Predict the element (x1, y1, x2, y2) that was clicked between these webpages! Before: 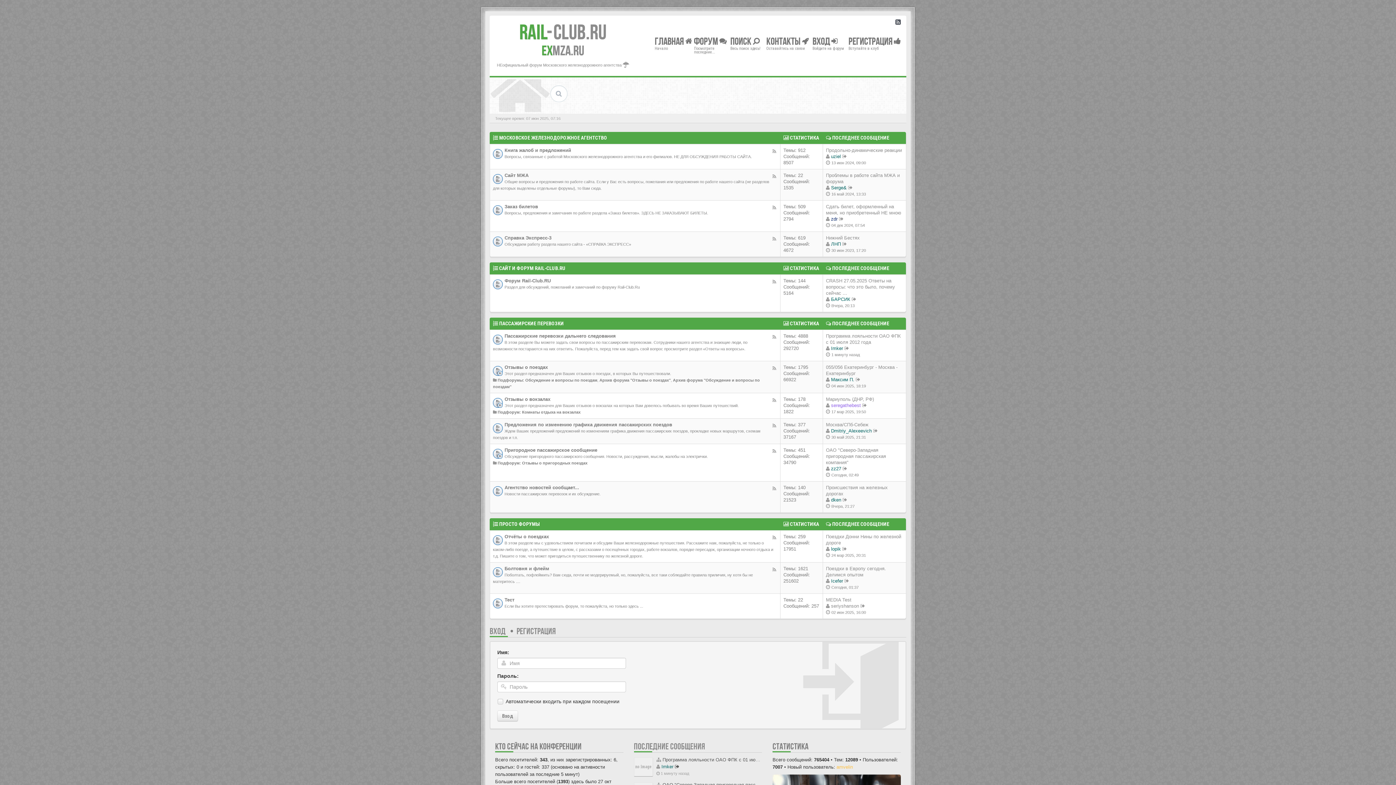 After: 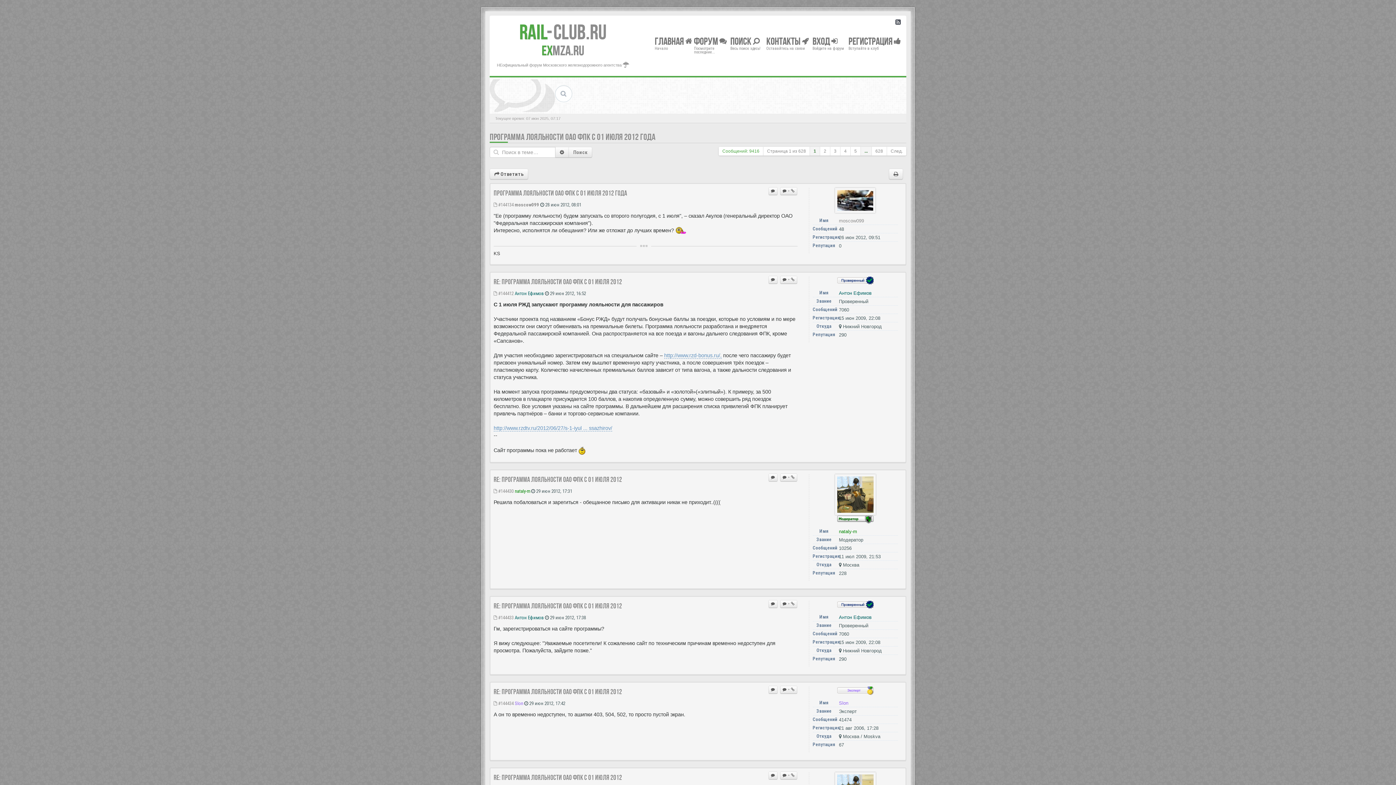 Action: label: Программа лояльности ОАО ФПК с 01 июля 2012 года bbox: (662, 757, 784, 763)